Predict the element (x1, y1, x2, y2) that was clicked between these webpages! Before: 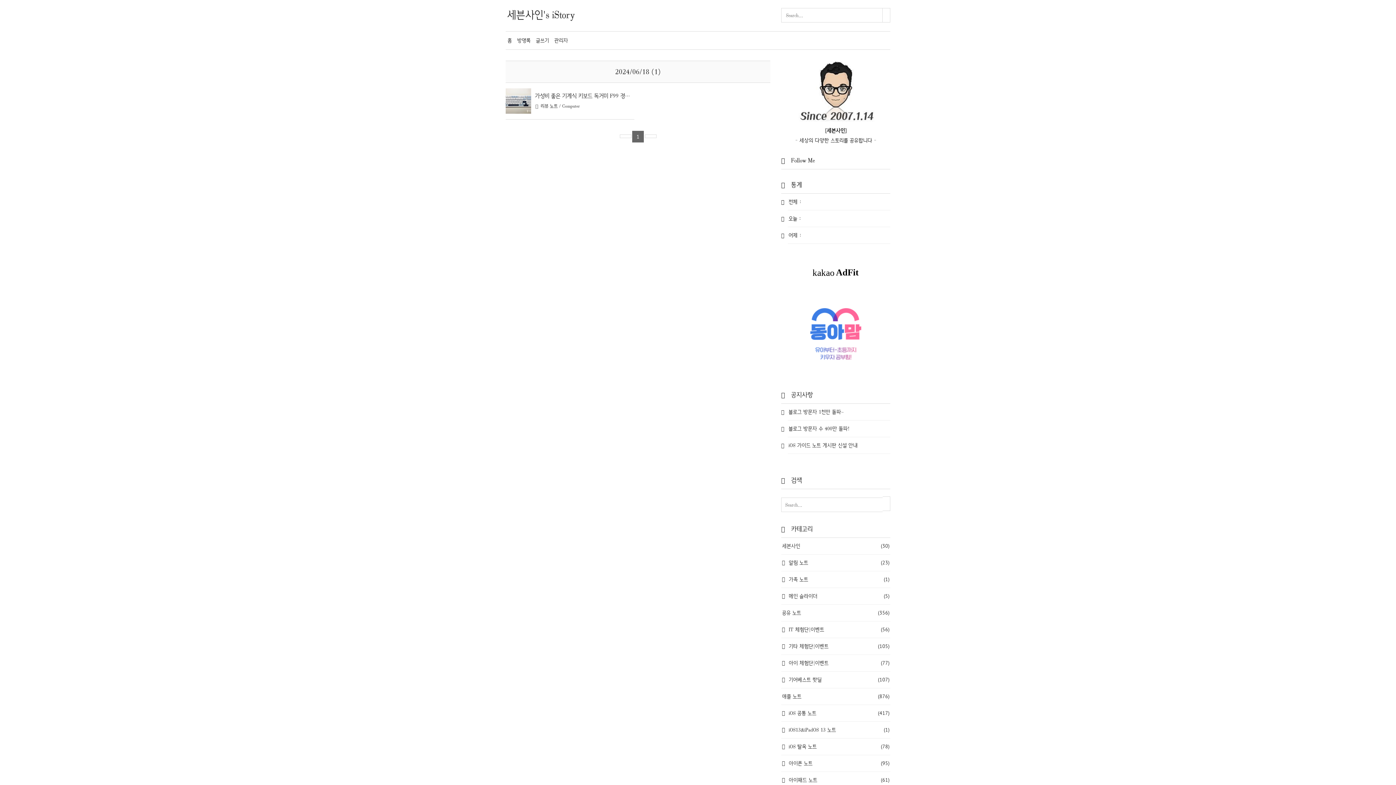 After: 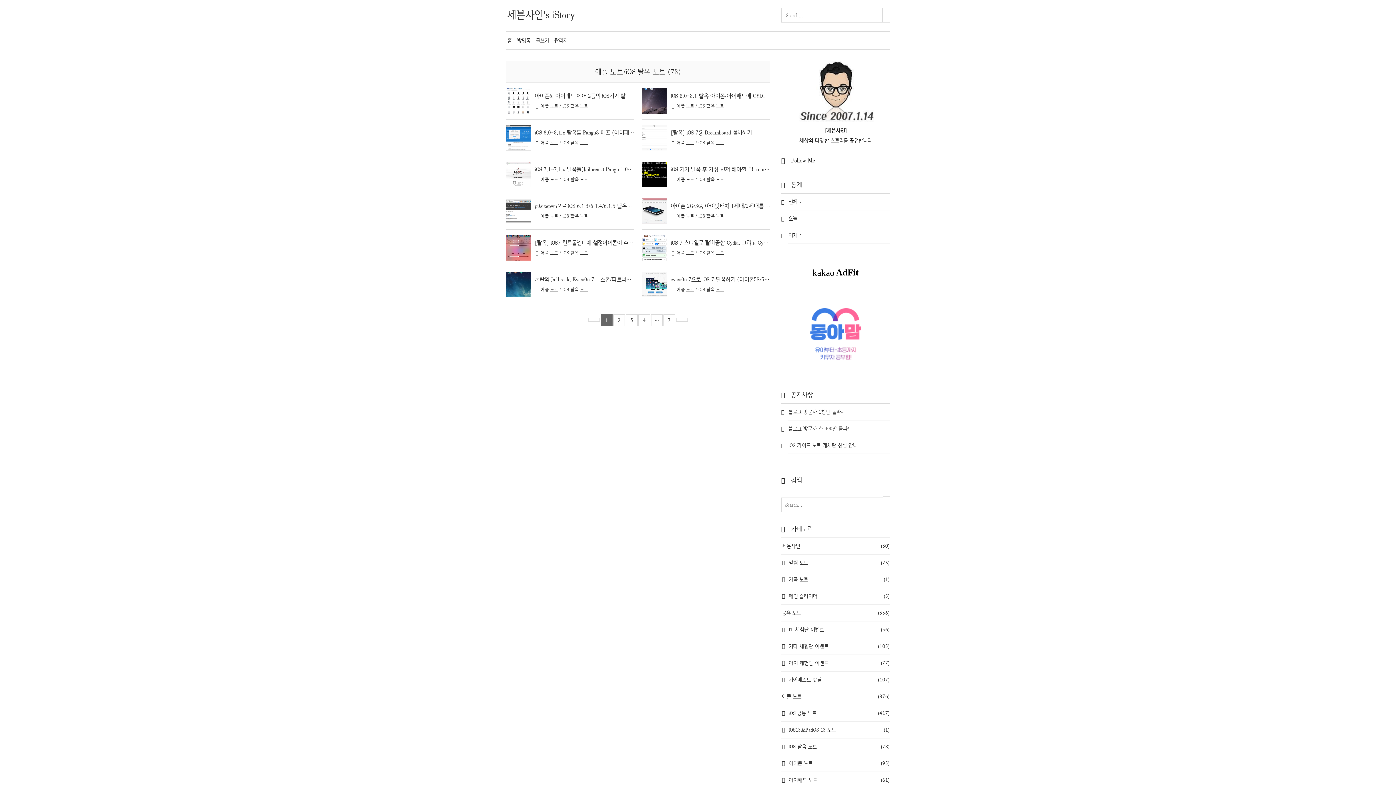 Action: label:  iOS 탈옥 노트
(78) bbox: (781, 738, 890, 755)